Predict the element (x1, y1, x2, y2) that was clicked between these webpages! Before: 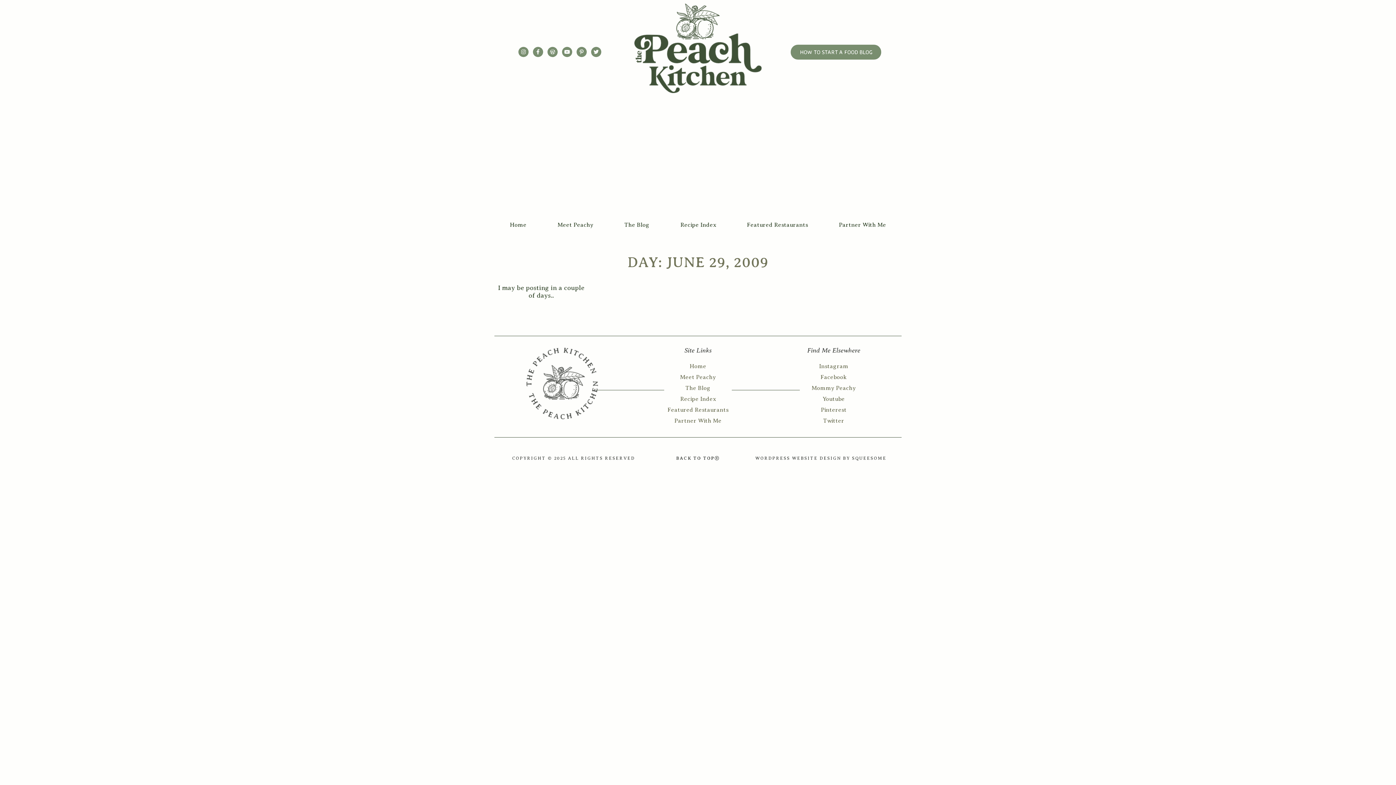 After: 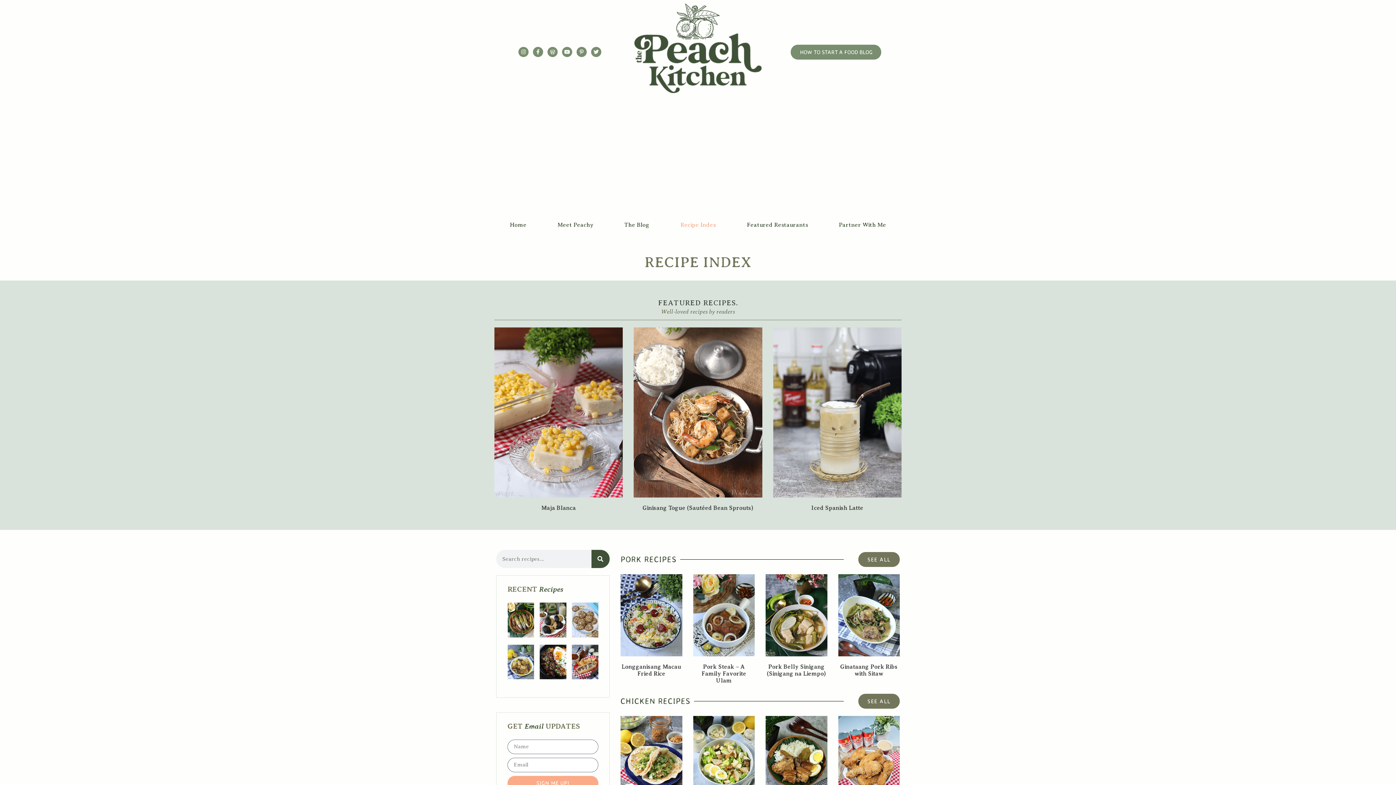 Action: label: Recipe Index bbox: (665, 216, 731, 233)